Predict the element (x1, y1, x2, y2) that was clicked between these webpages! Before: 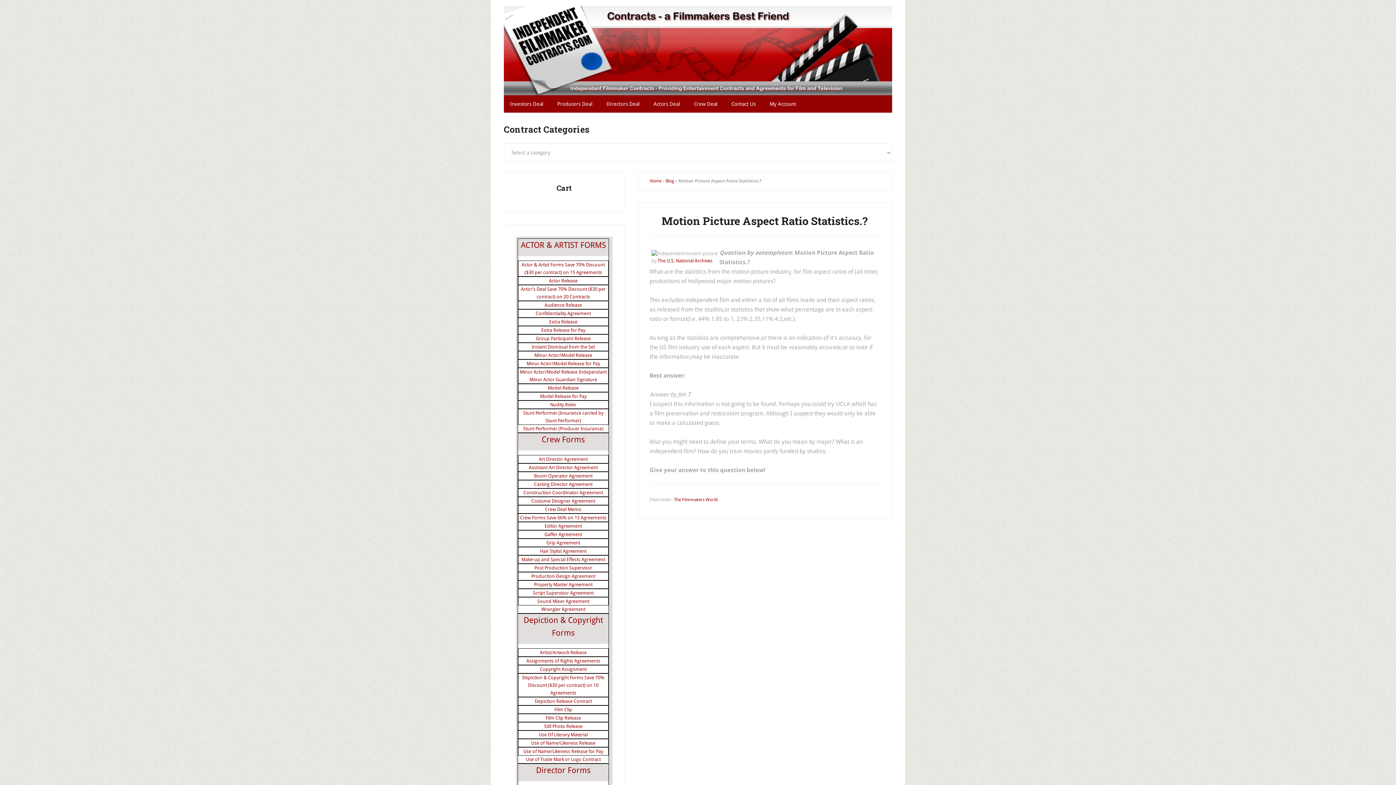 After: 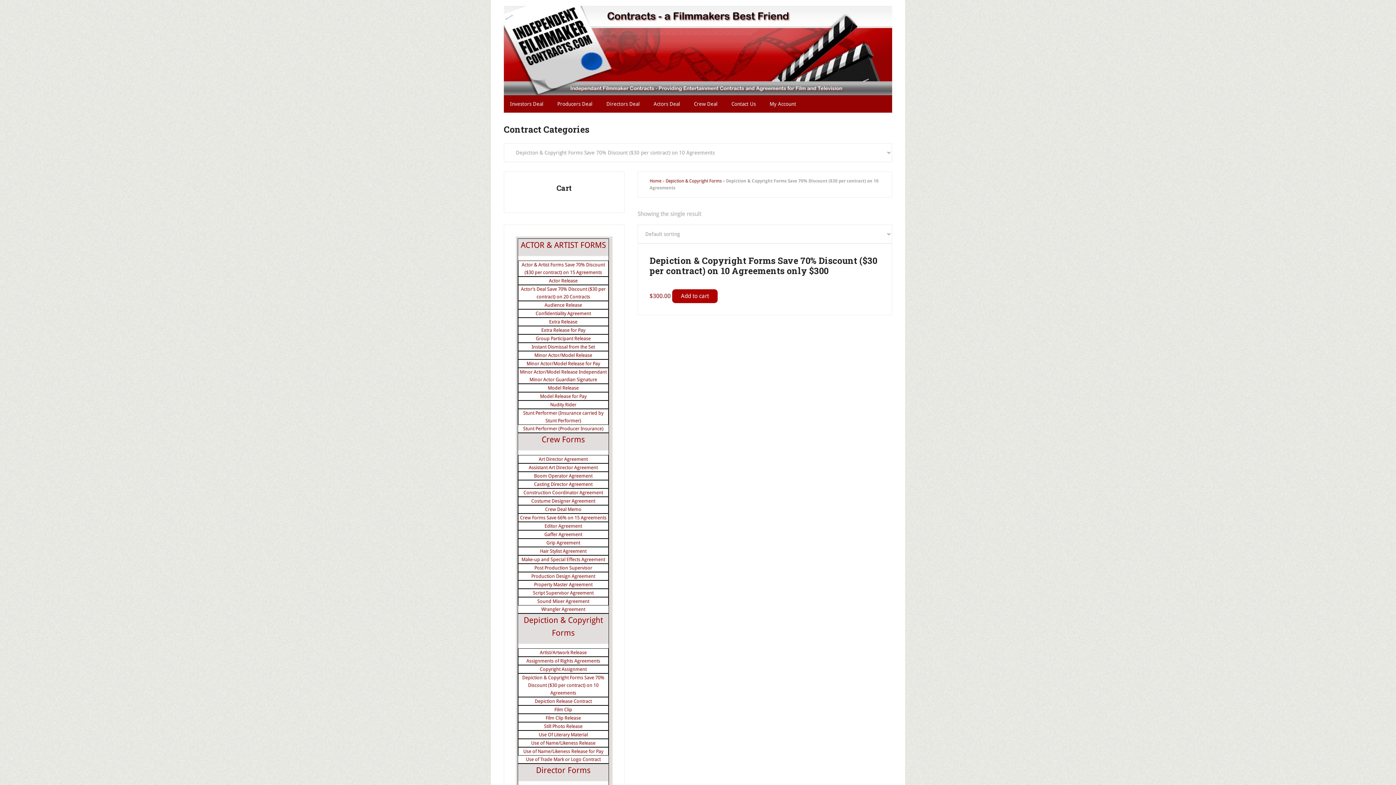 Action: label: Depiction & Copyright Forms Save 70% Discount ($30 per contract) on 10 Agreements bbox: (522, 675, 604, 696)